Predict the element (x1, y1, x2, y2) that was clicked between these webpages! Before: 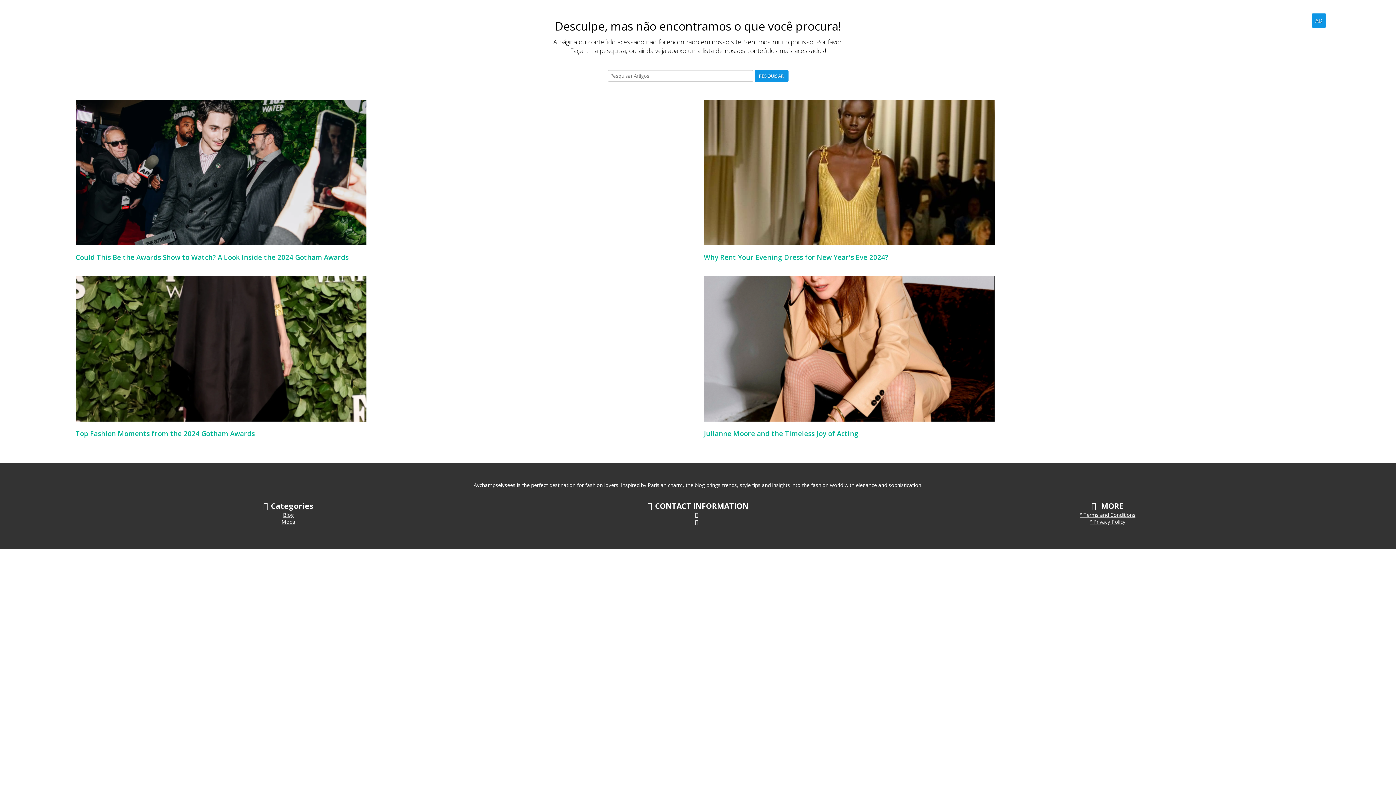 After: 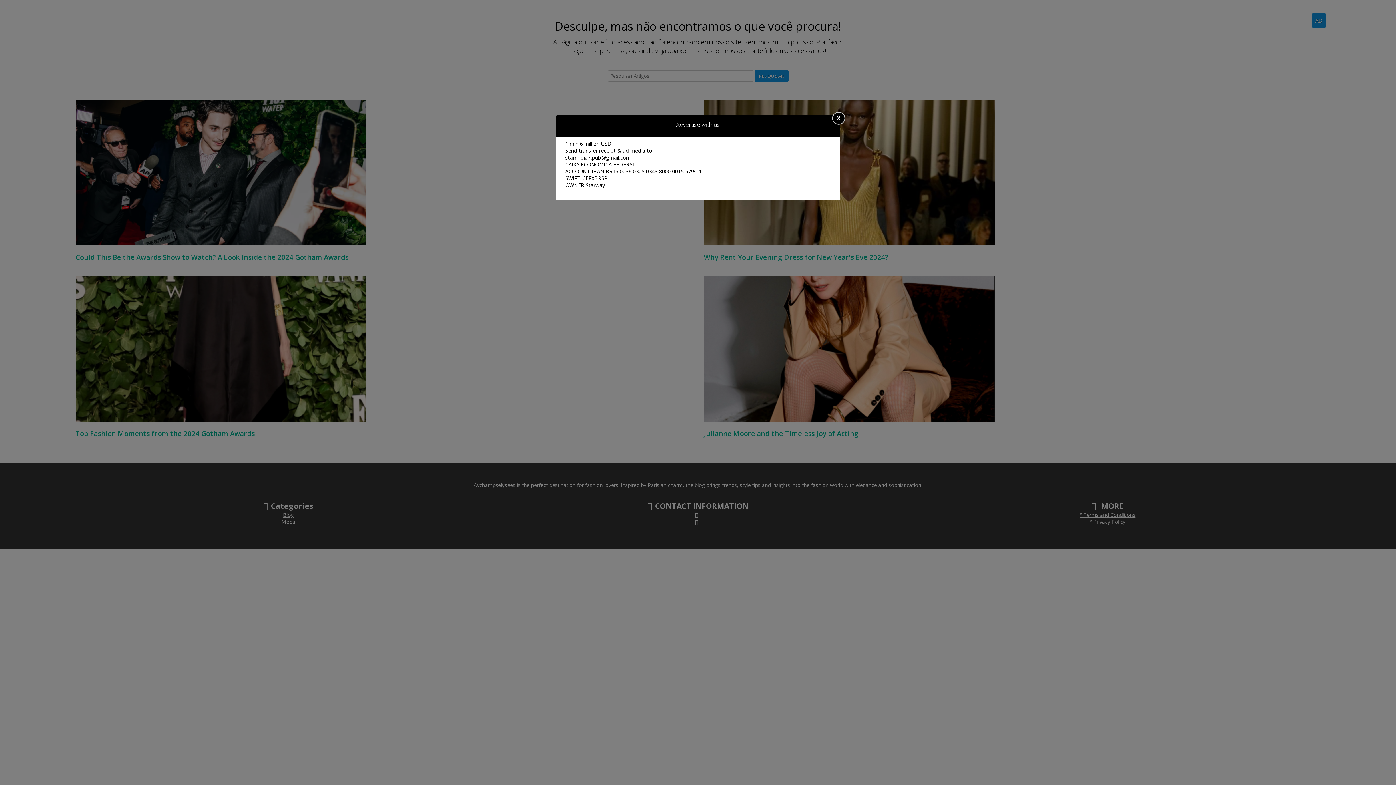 Action: label: AD bbox: (1312, 13, 1326, 27)